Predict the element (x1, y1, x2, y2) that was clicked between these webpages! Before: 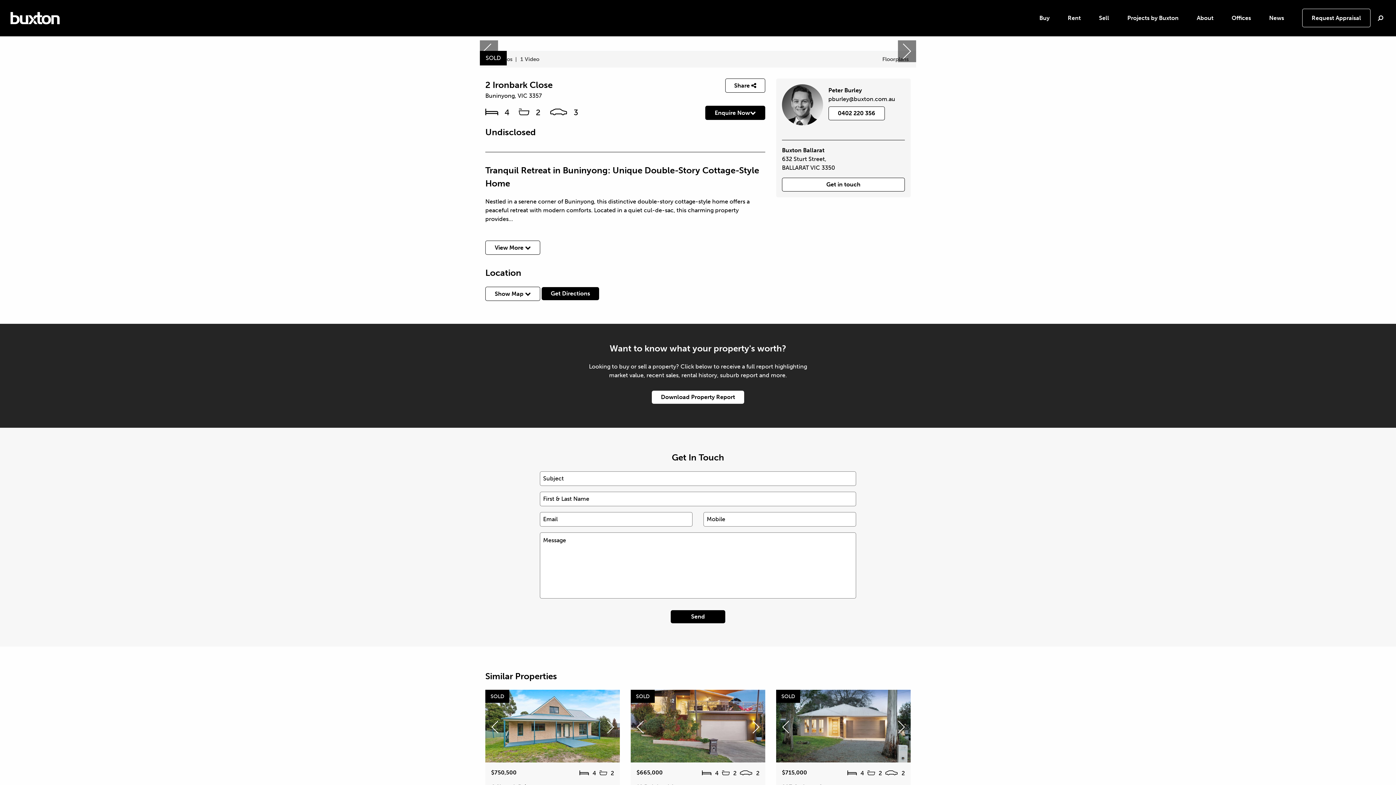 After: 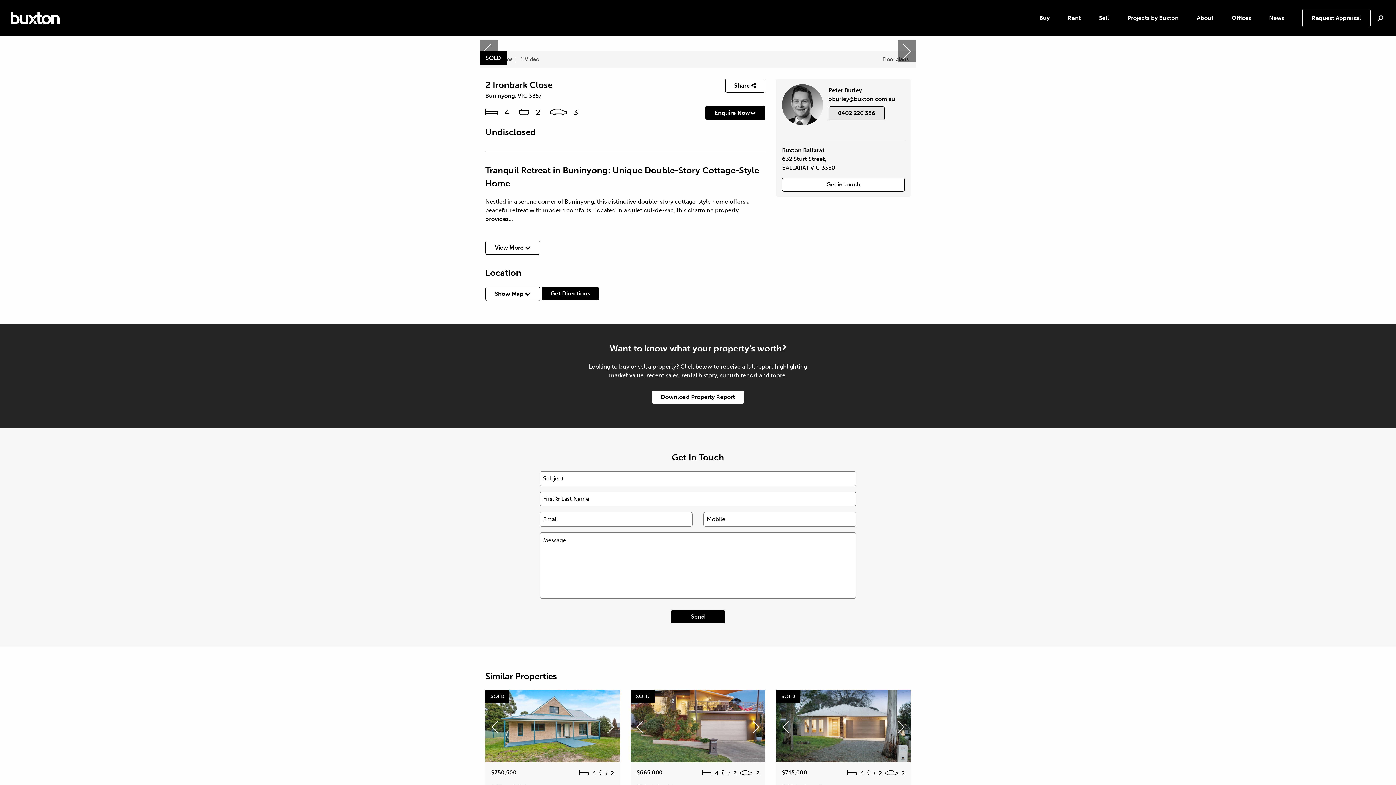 Action: bbox: (828, 106, 884, 120) label: 0402 220 356